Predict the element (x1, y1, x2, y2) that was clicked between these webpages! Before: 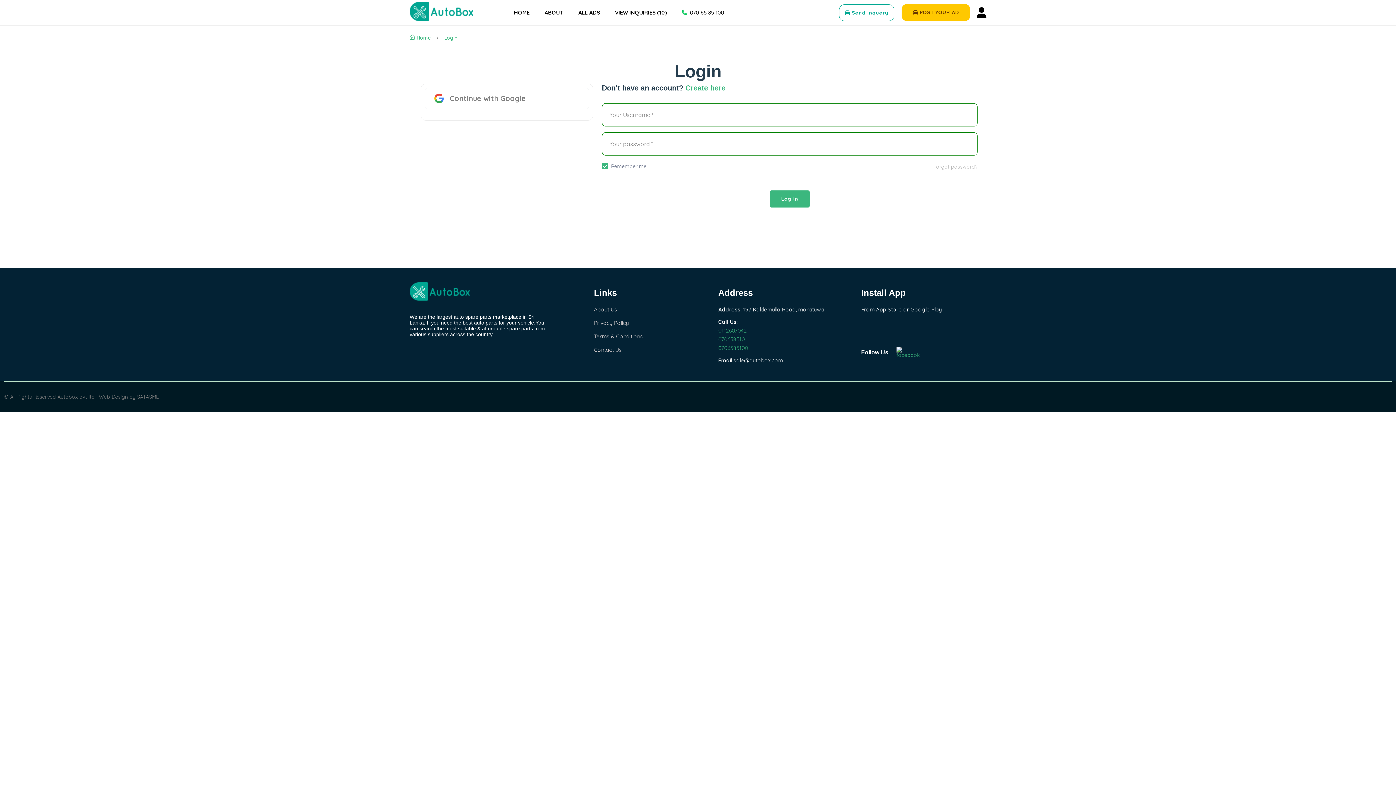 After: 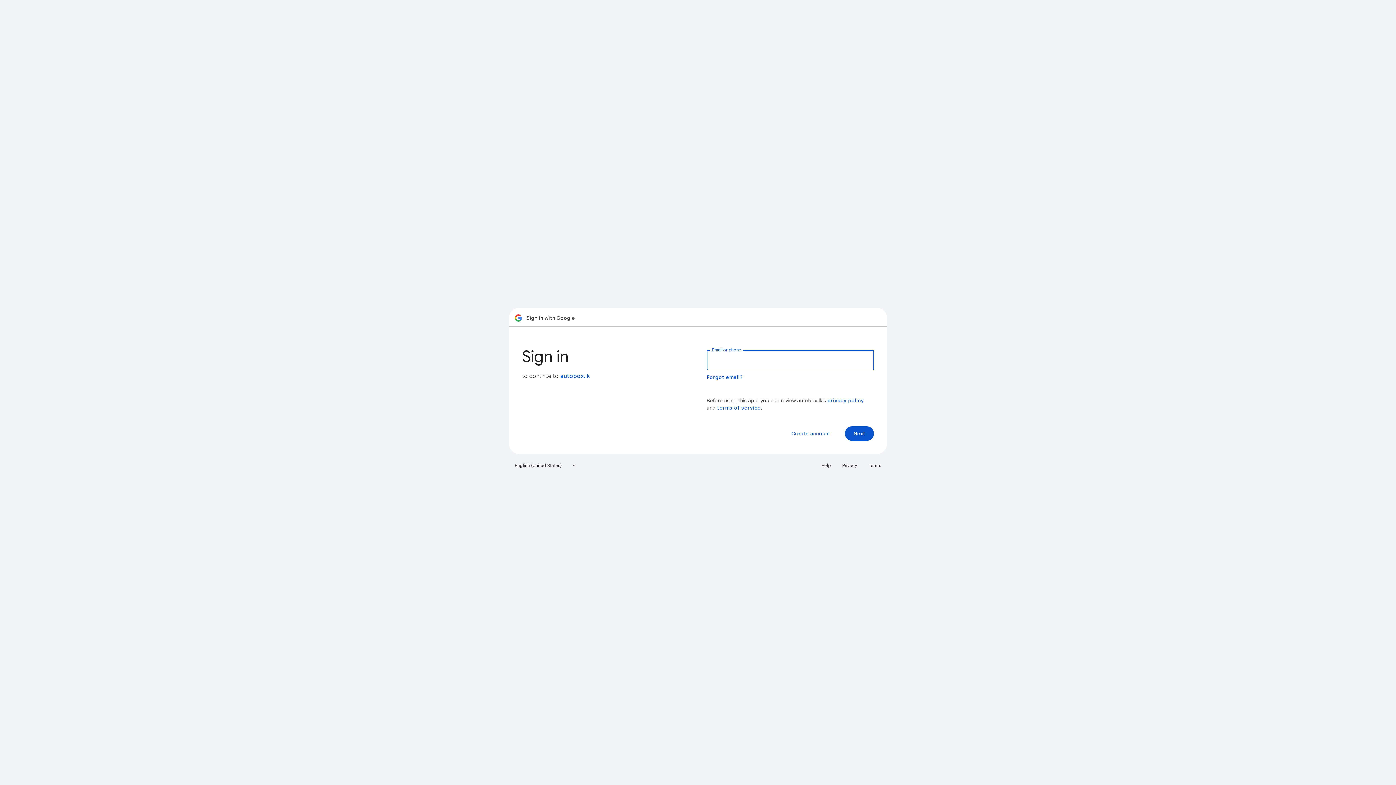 Action: label: Continue with Google bbox: (424, 87, 589, 109)